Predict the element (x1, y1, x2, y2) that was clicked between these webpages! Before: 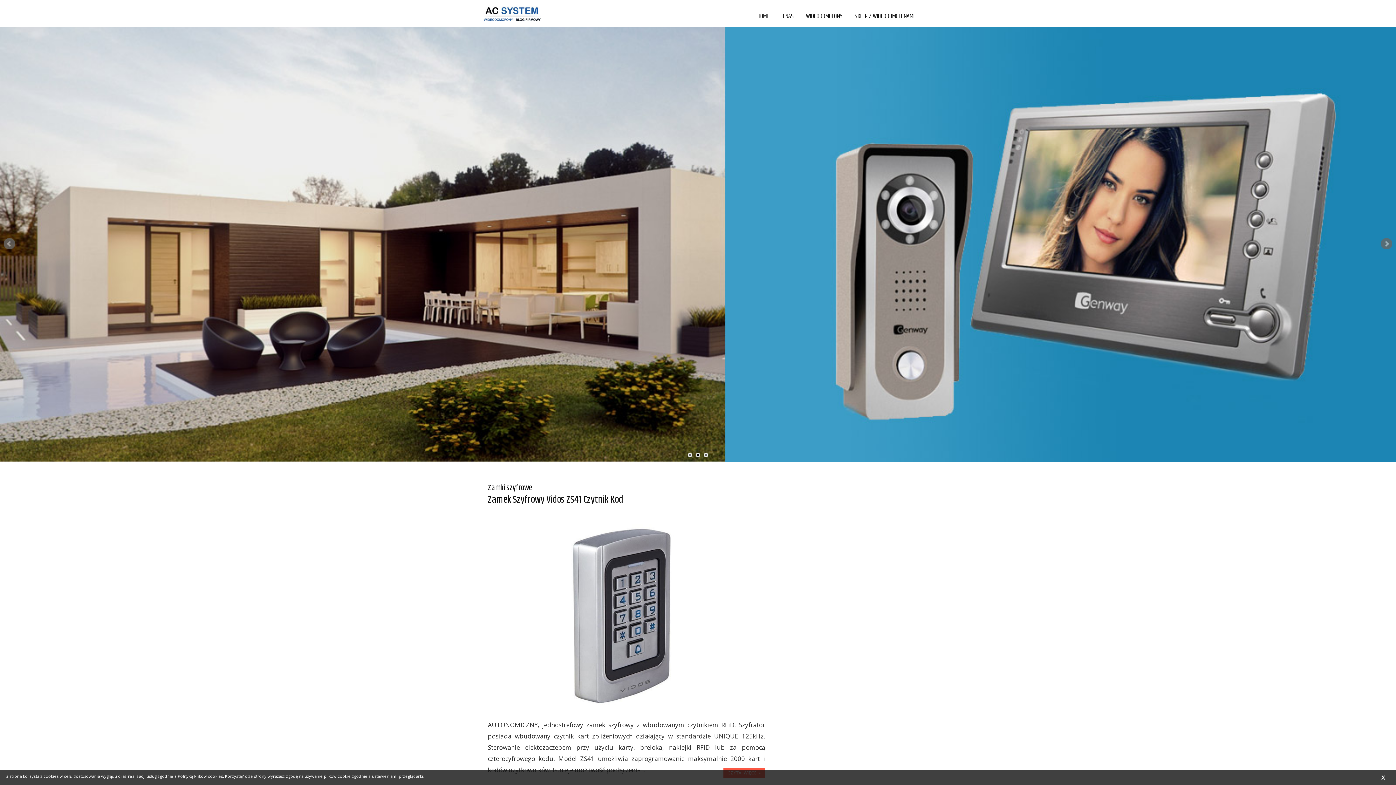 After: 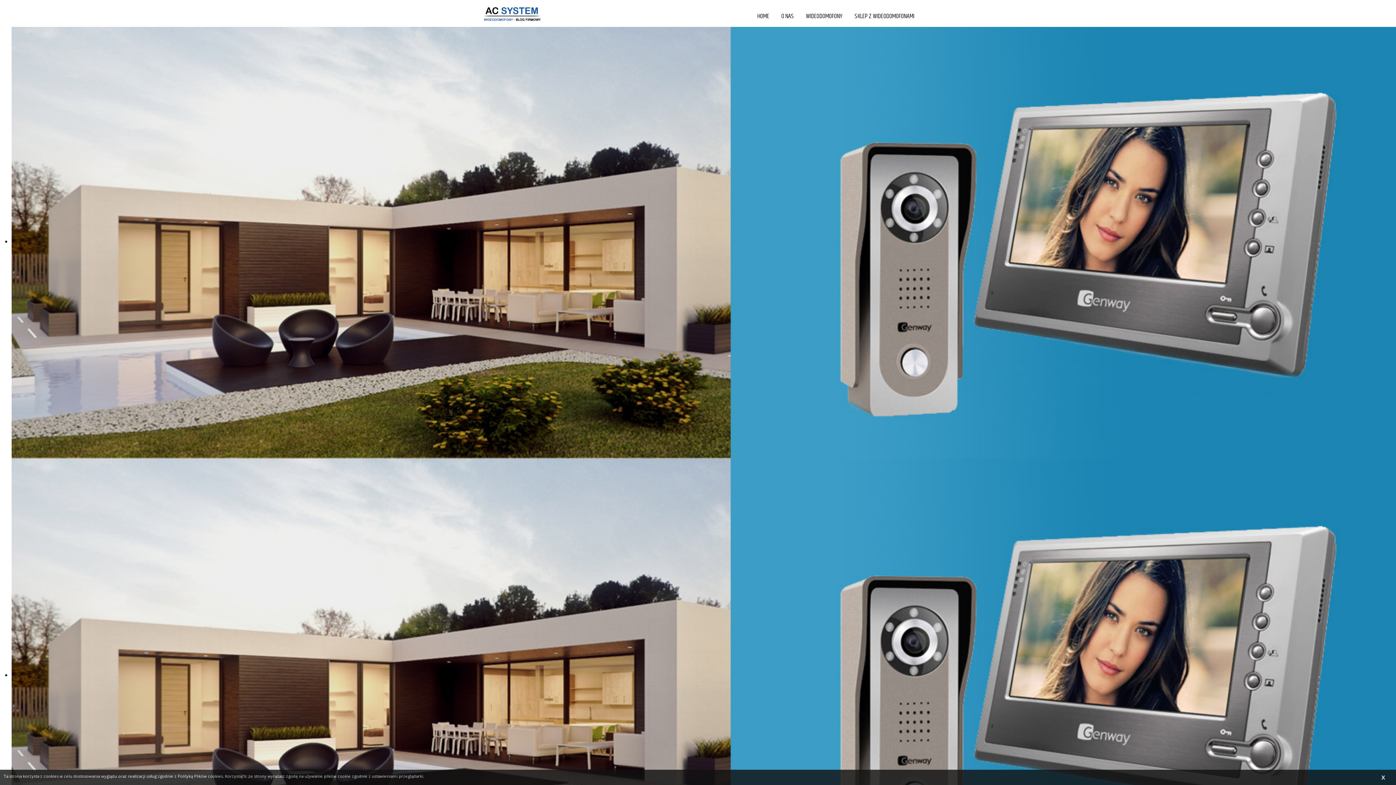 Action: bbox: (488, 609, 765, 617) label:  